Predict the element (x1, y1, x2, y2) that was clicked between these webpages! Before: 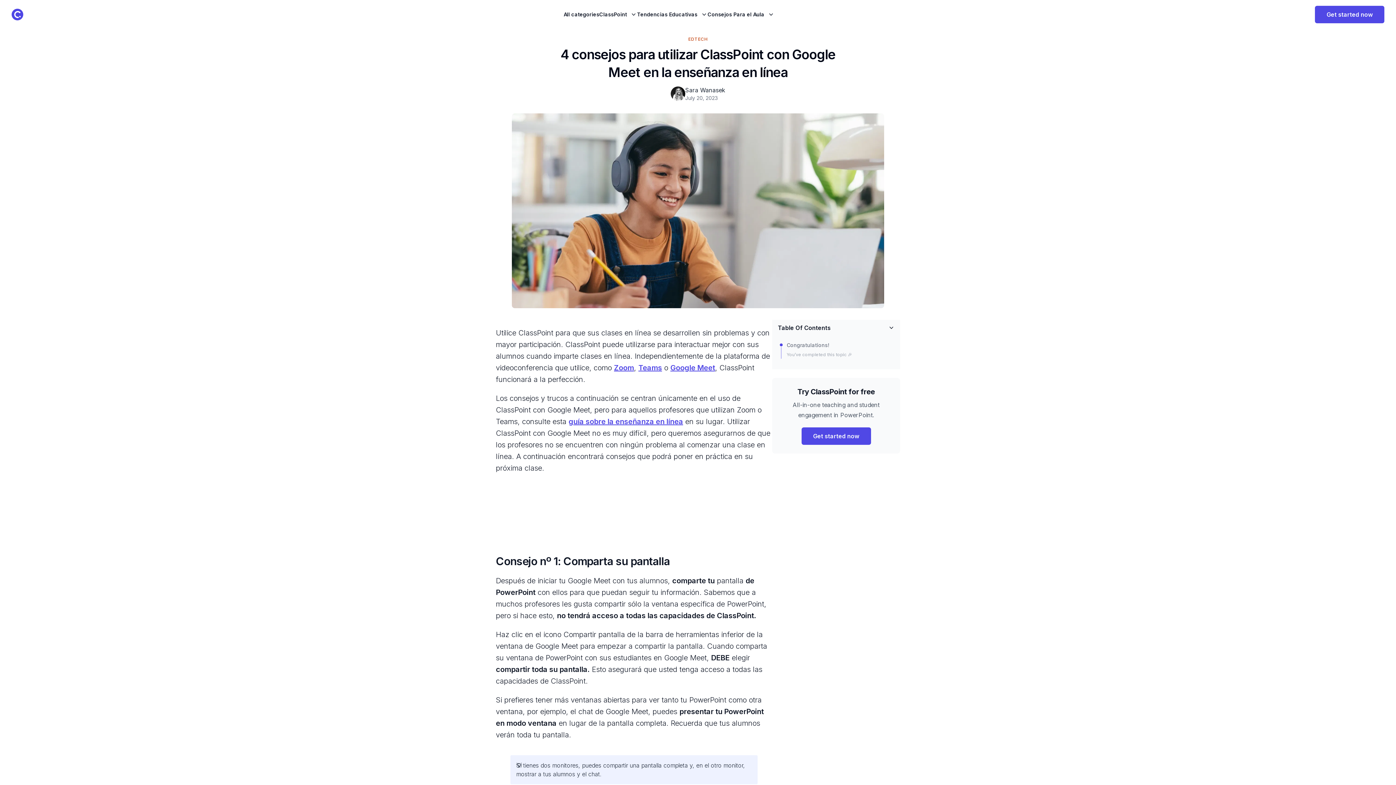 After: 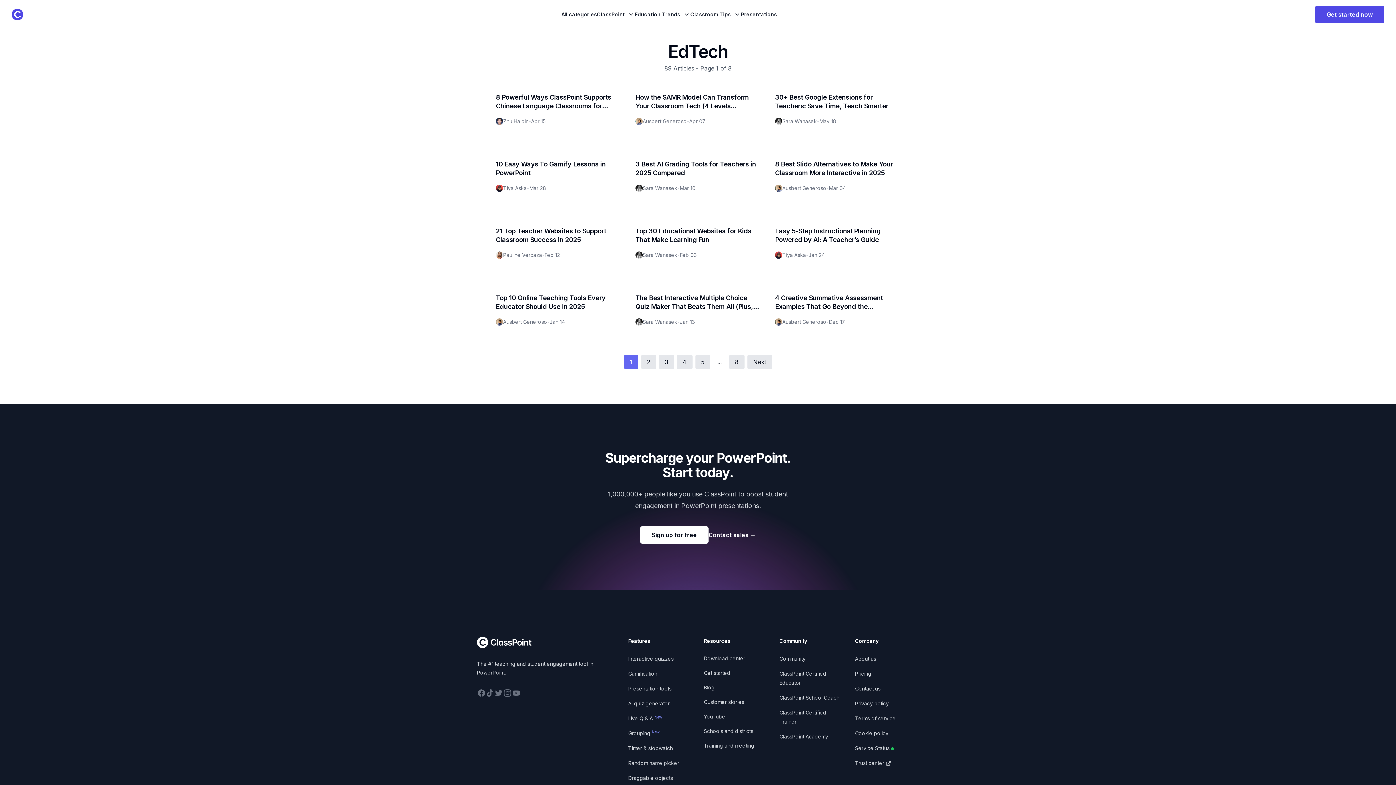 Action: bbox: (688, 29, 707, 42) label: EDTECH